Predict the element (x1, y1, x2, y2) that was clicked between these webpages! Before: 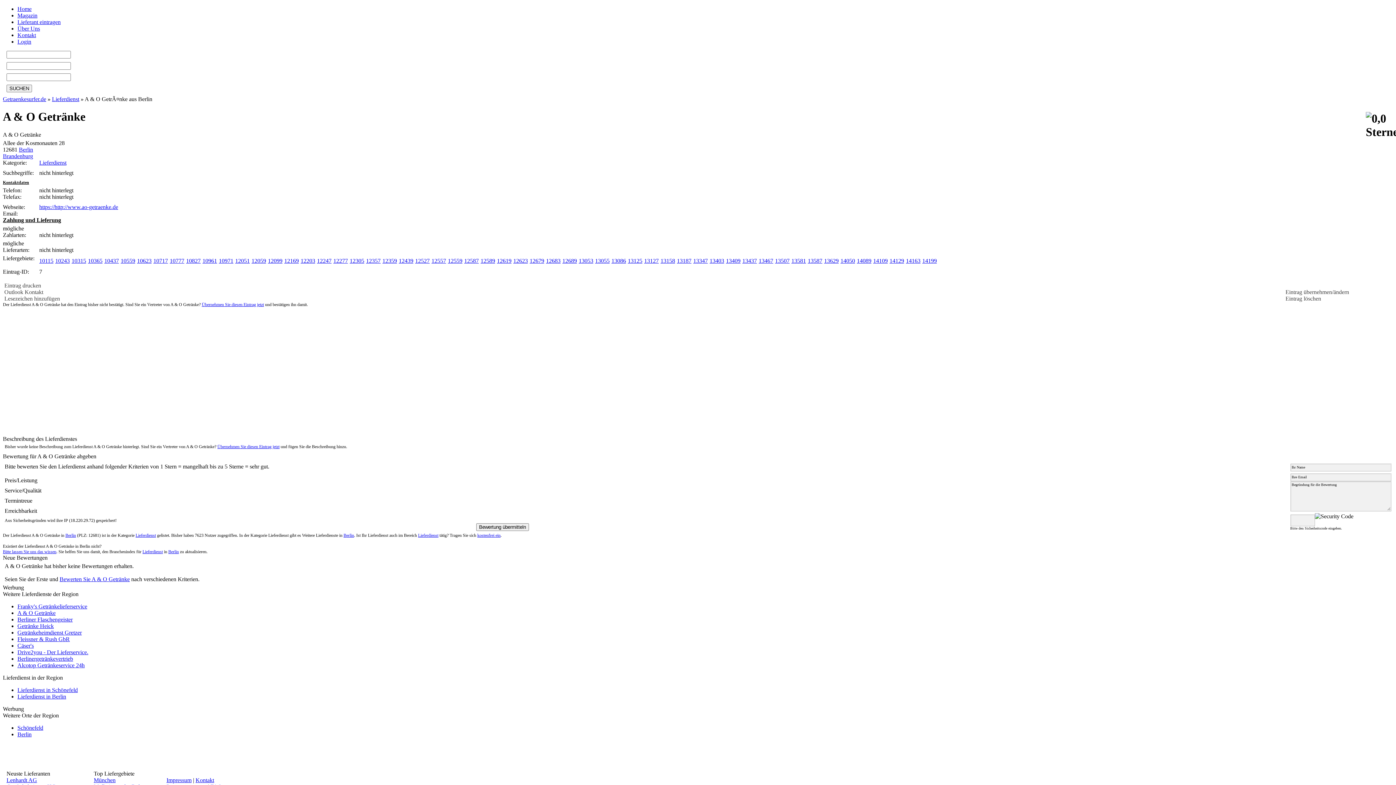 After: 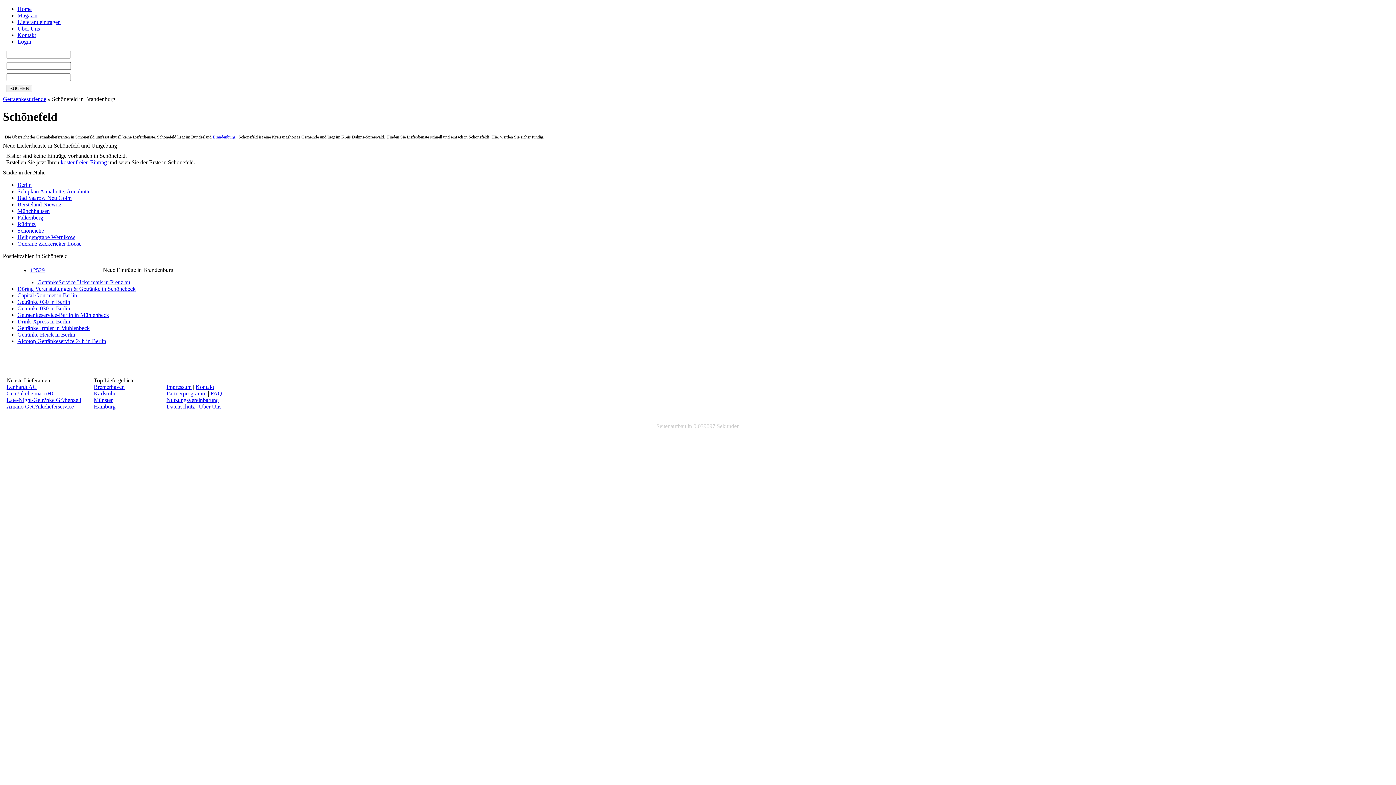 Action: label: Schönefeld bbox: (17, 725, 43, 731)